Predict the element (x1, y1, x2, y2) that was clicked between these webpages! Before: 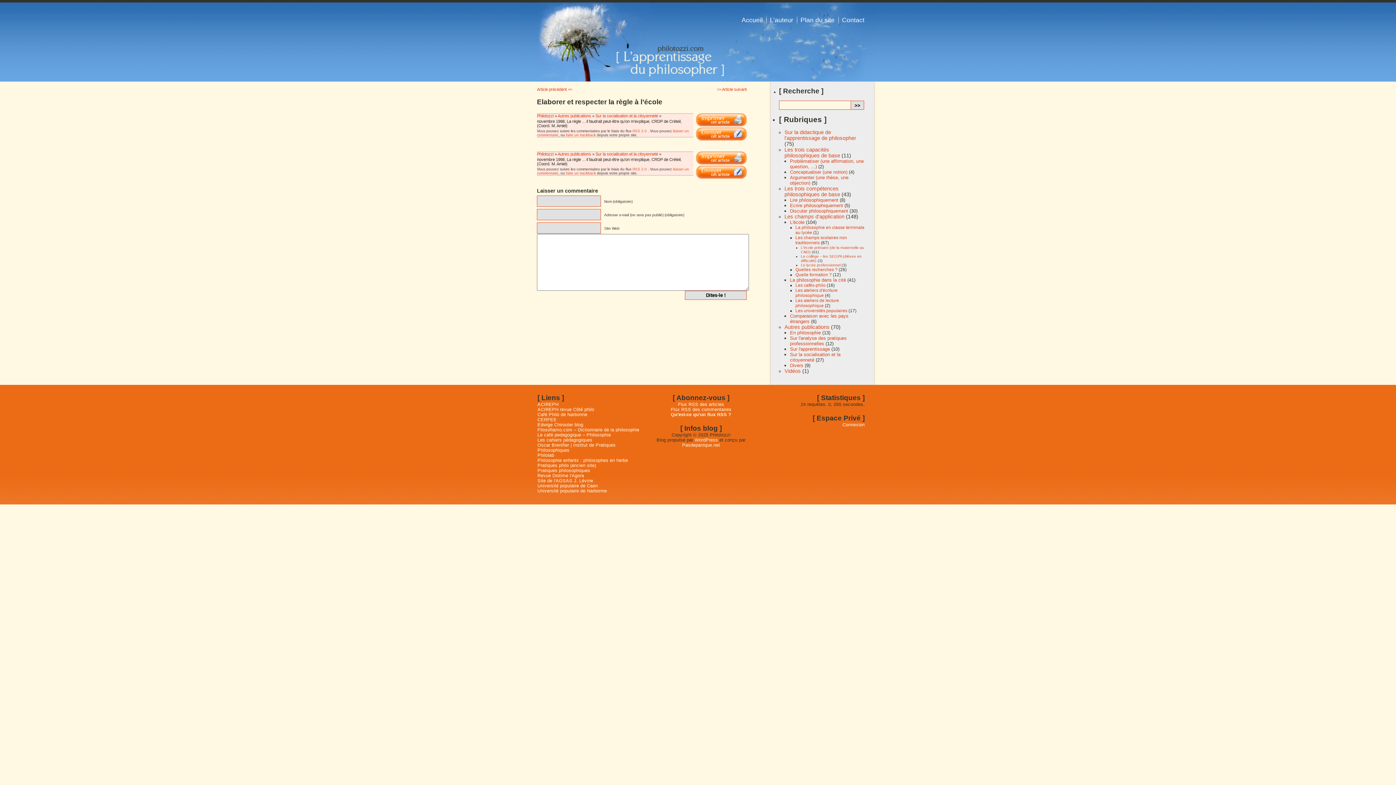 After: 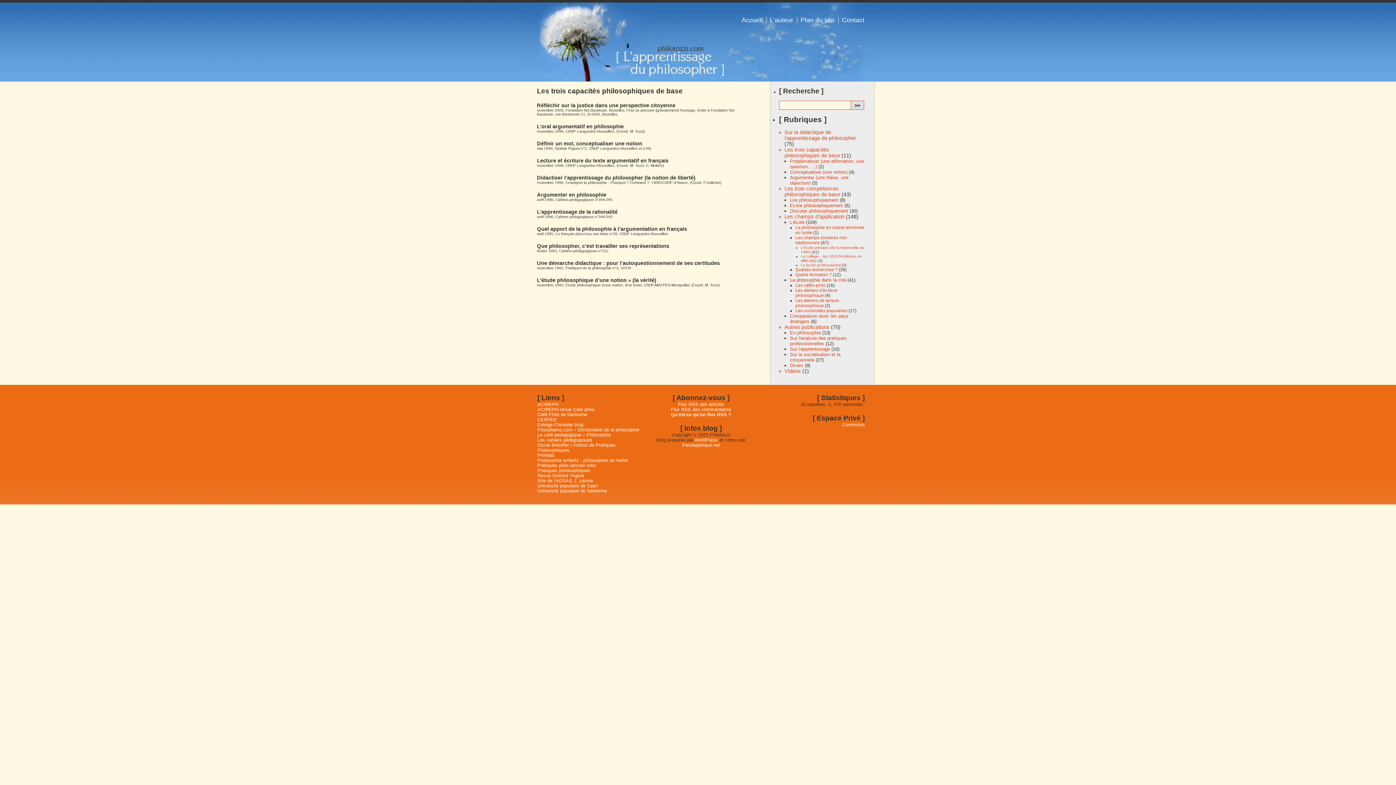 Action: bbox: (784, 146, 840, 158) label: Les trois capacités philosophiques de base